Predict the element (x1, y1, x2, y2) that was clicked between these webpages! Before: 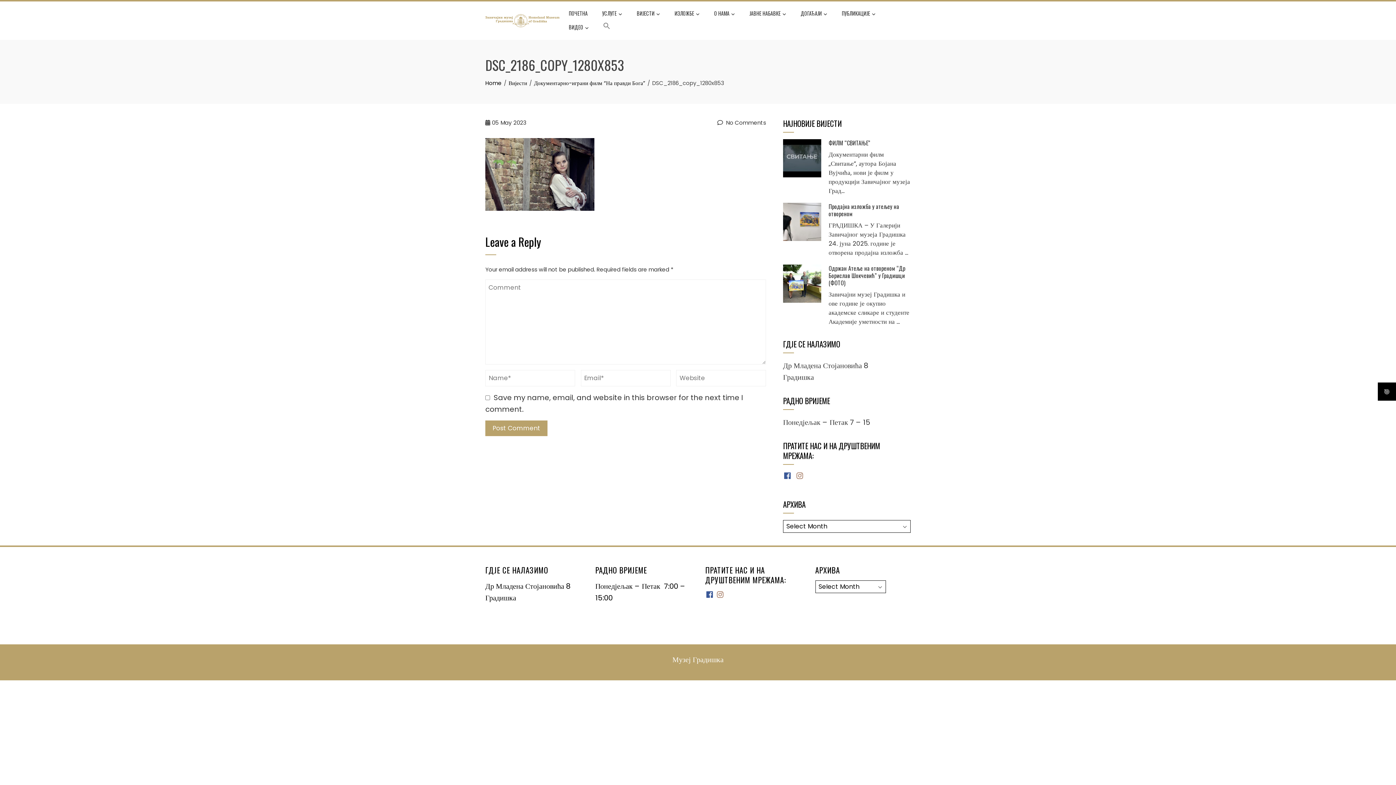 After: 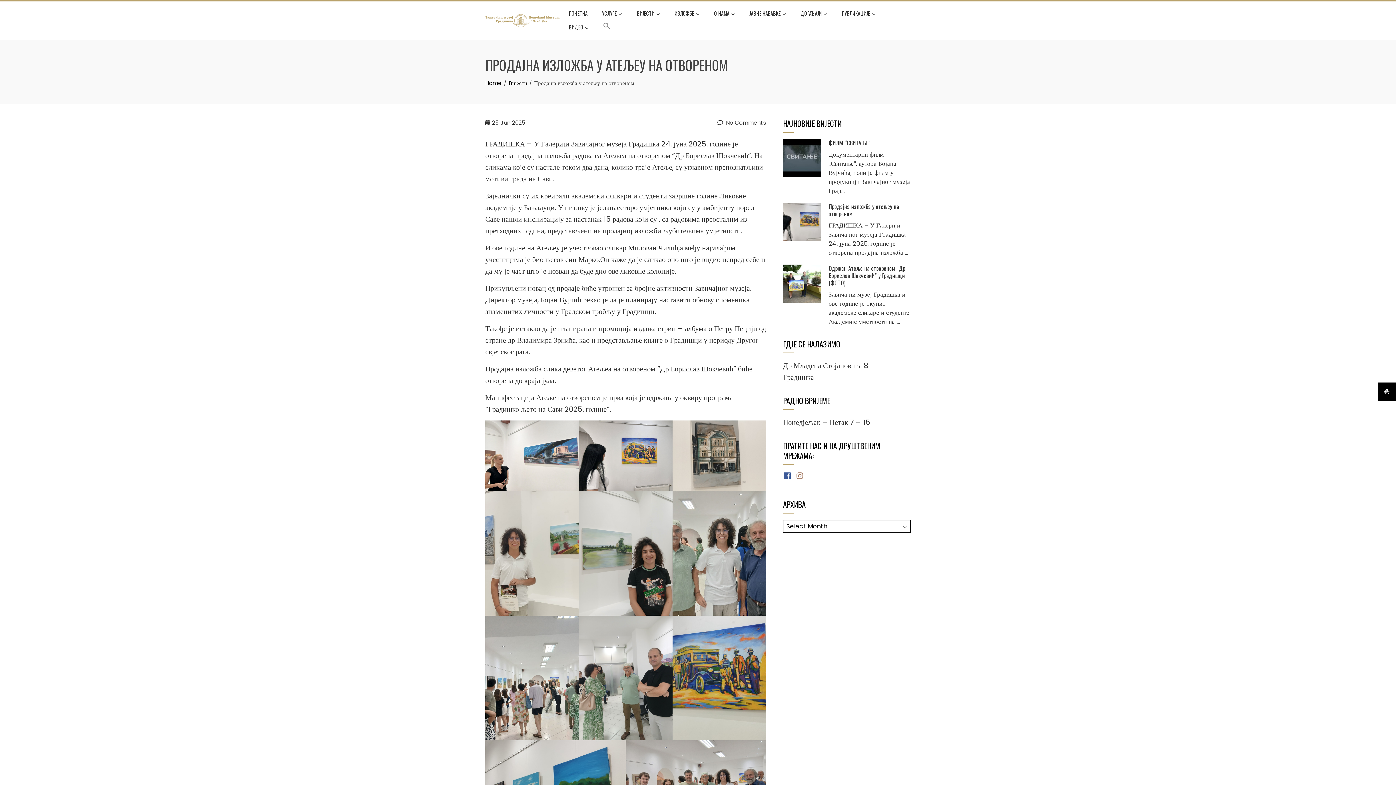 Action: bbox: (828, 202, 899, 218) label: Продајна изложба у атељеу на отвореном